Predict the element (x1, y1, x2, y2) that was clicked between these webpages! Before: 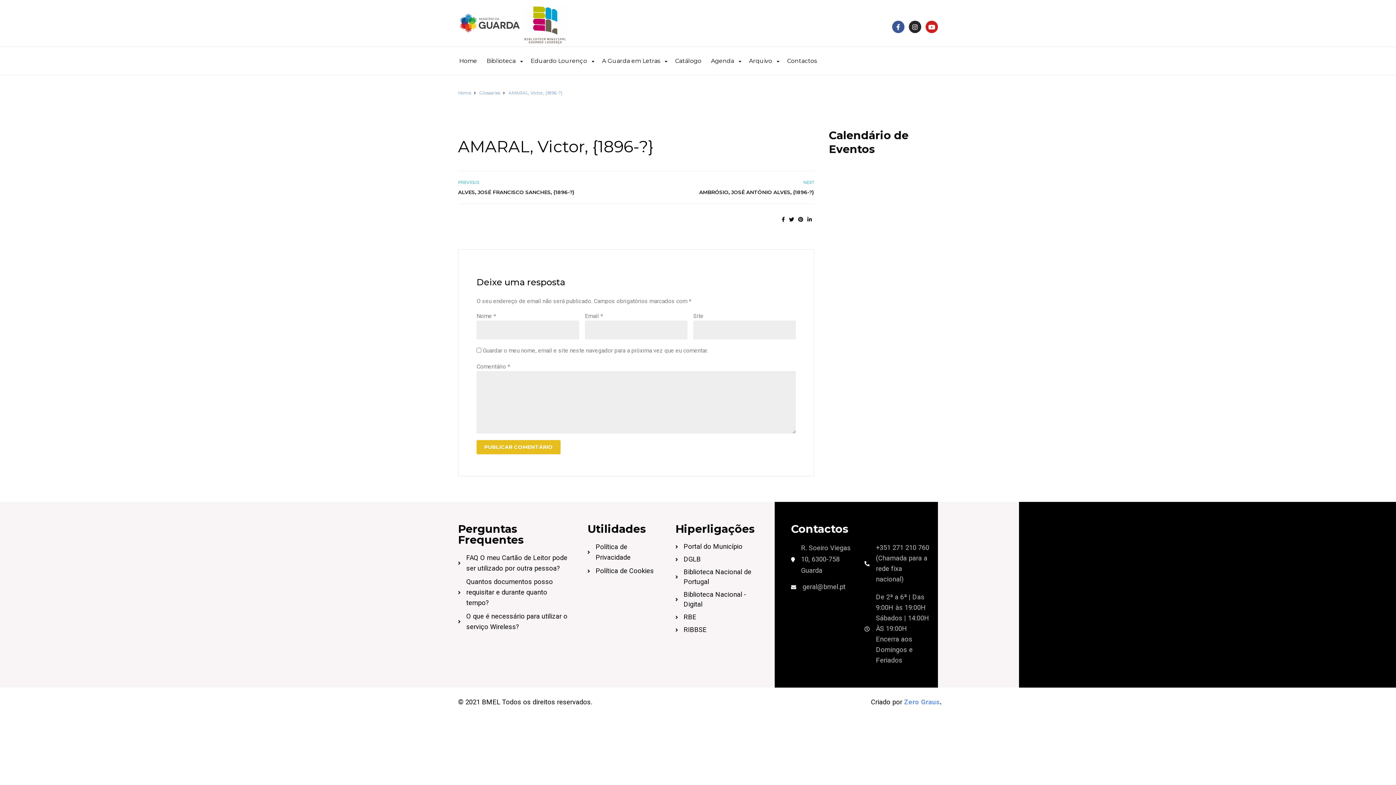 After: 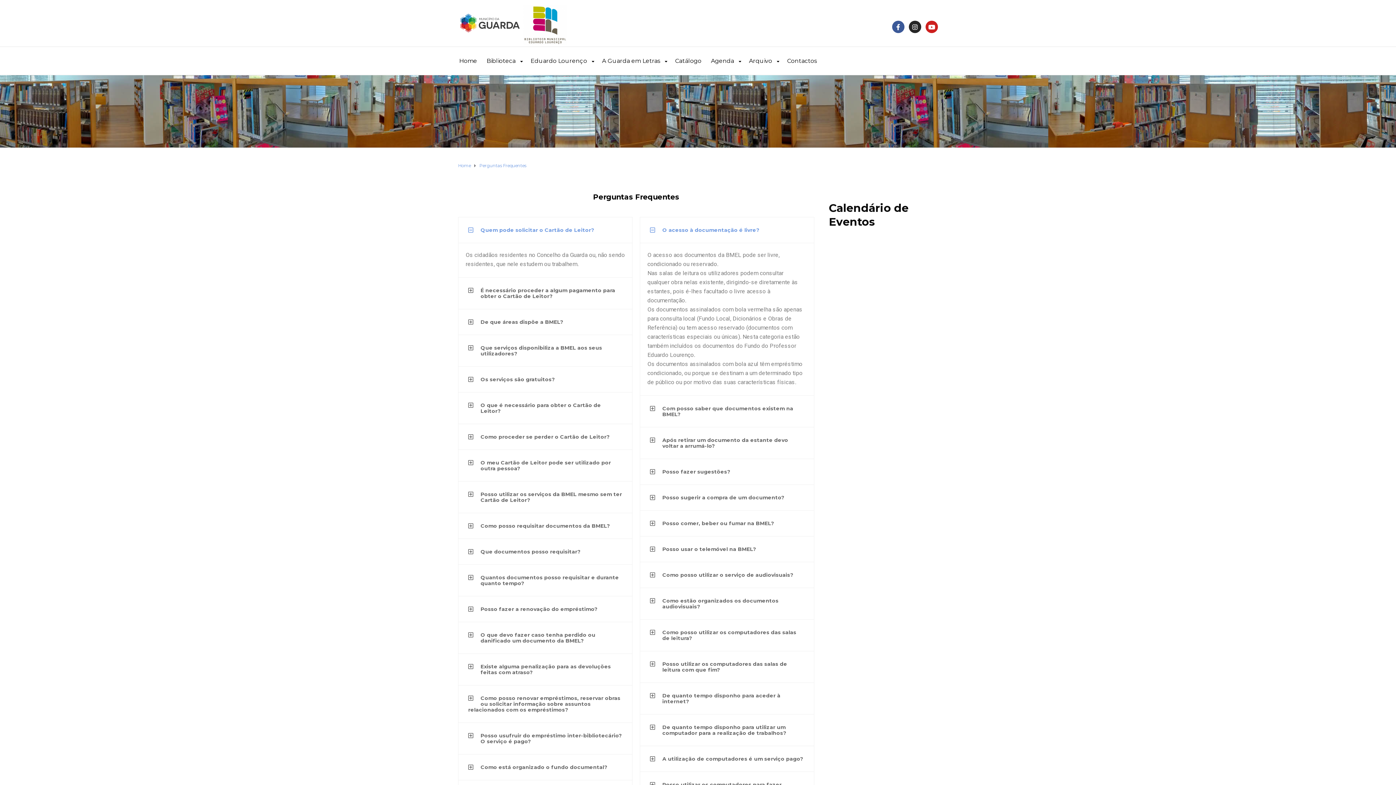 Action: label: Quantos documentos posso requisitar e durante quanto tempo? bbox: (458, 577, 569, 608)